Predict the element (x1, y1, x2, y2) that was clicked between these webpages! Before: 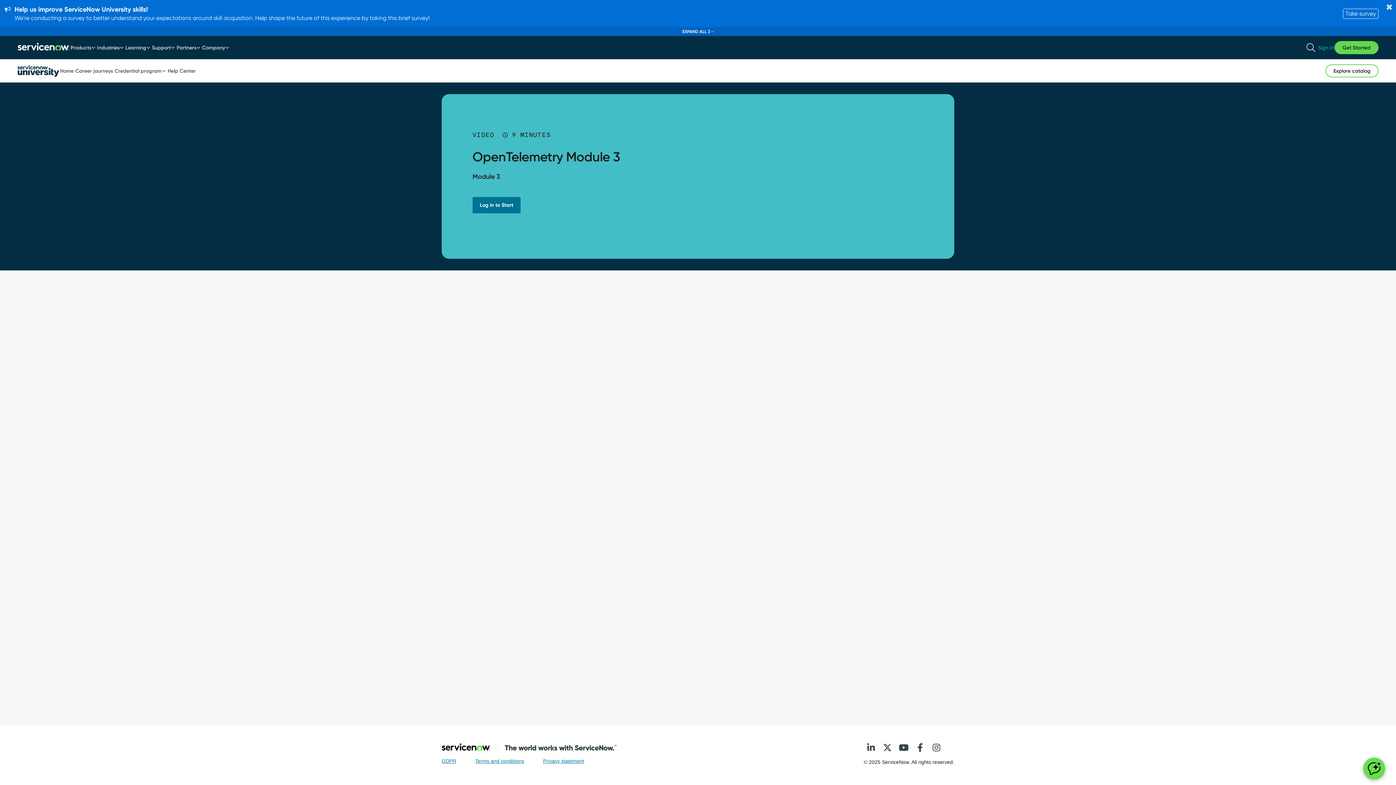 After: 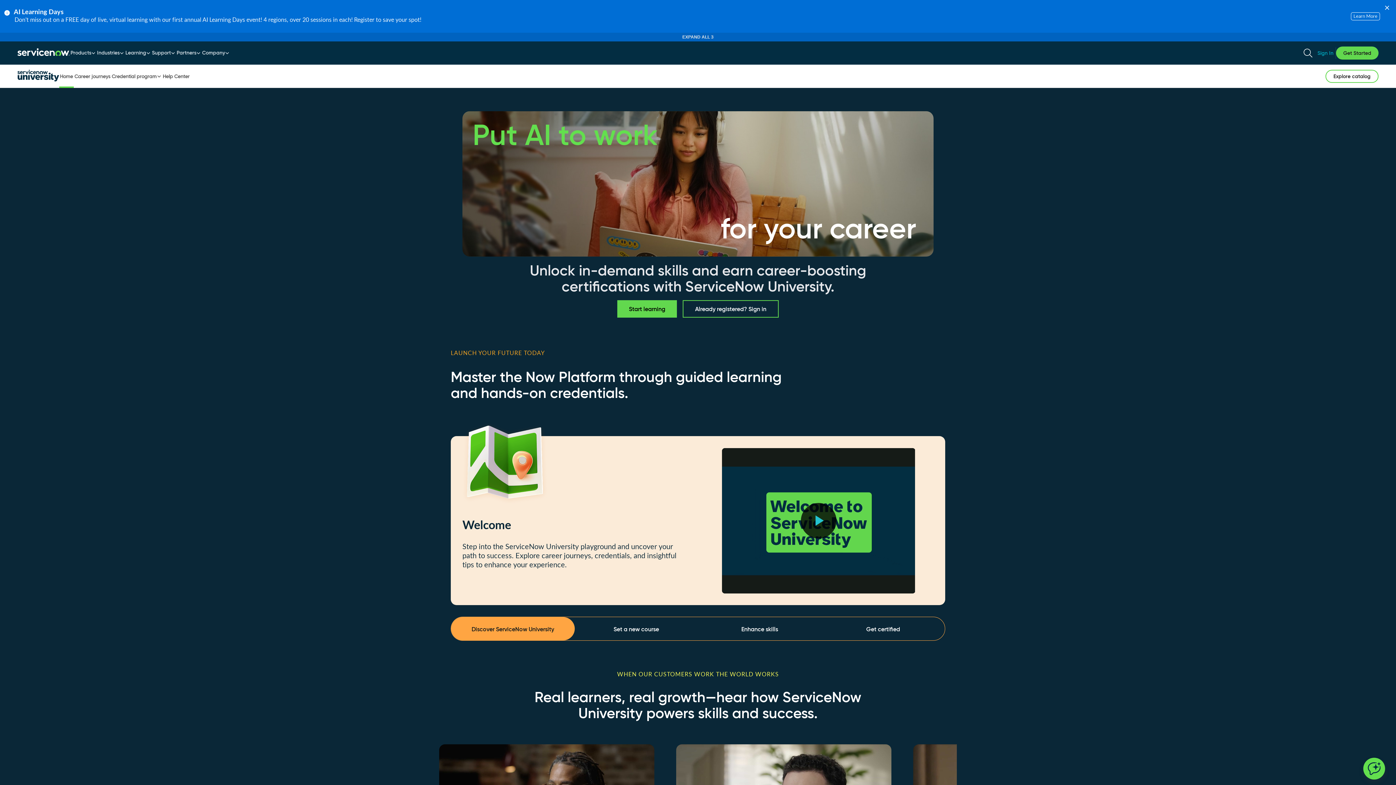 Action: label: Home bbox: (59, 66, 74, 75)